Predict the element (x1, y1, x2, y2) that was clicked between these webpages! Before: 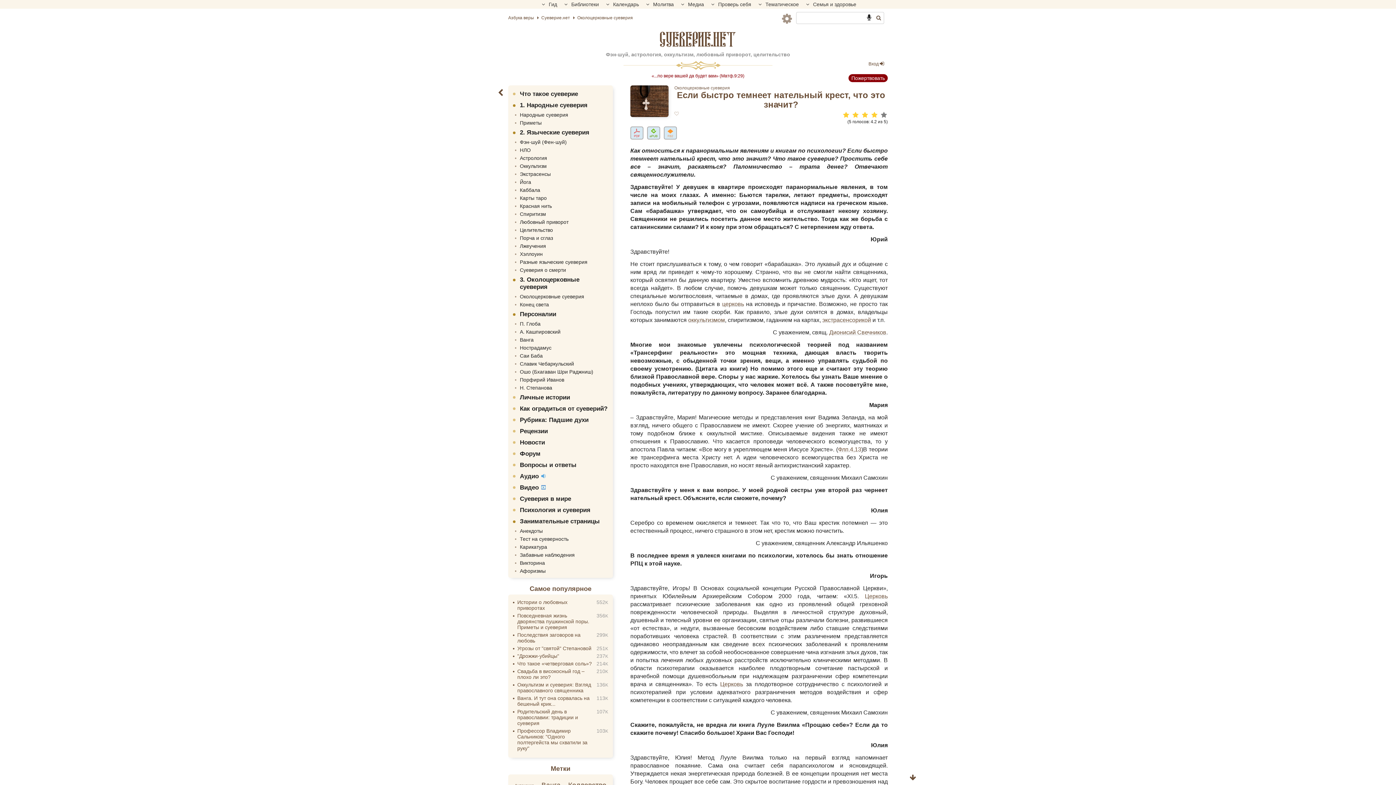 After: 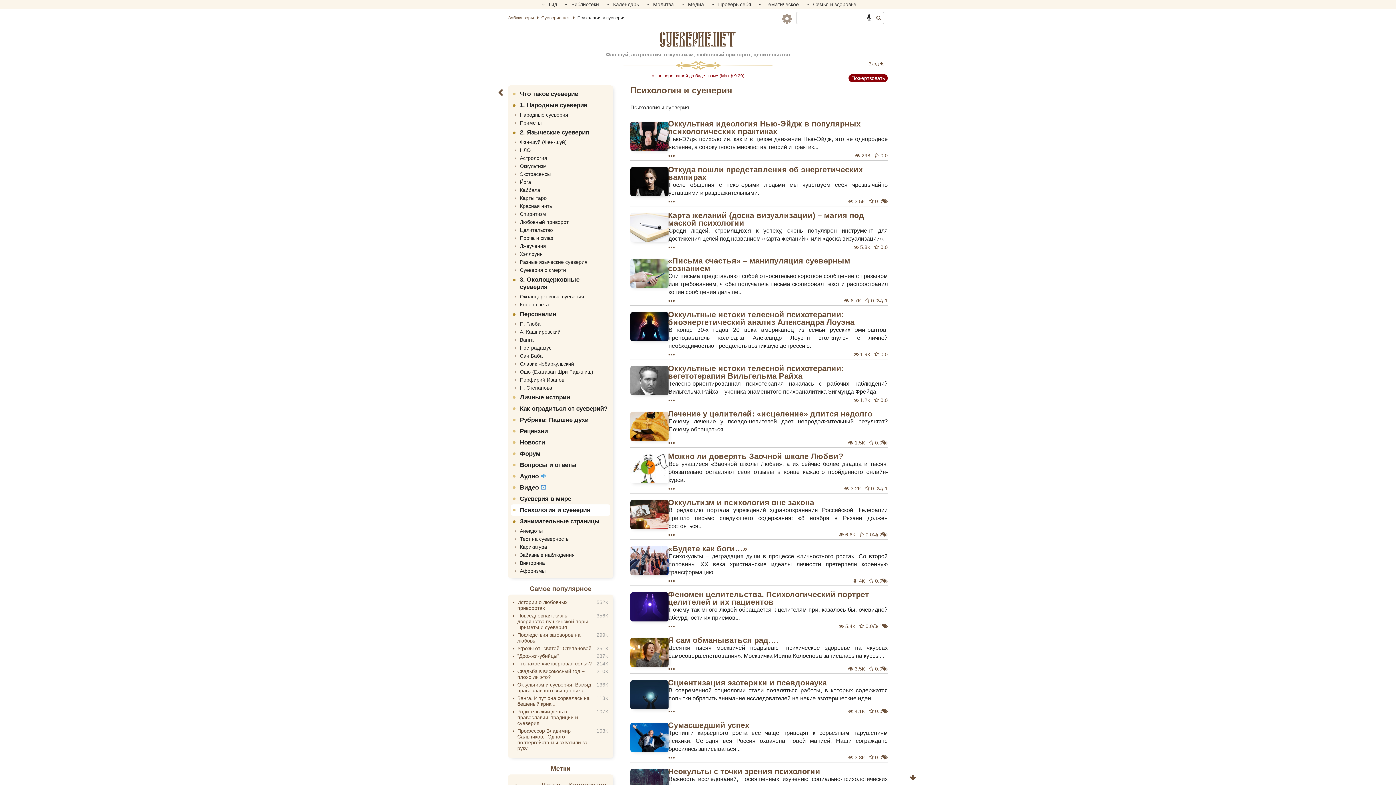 Action: bbox: (511, 504, 610, 515) label: Психология и суеверия